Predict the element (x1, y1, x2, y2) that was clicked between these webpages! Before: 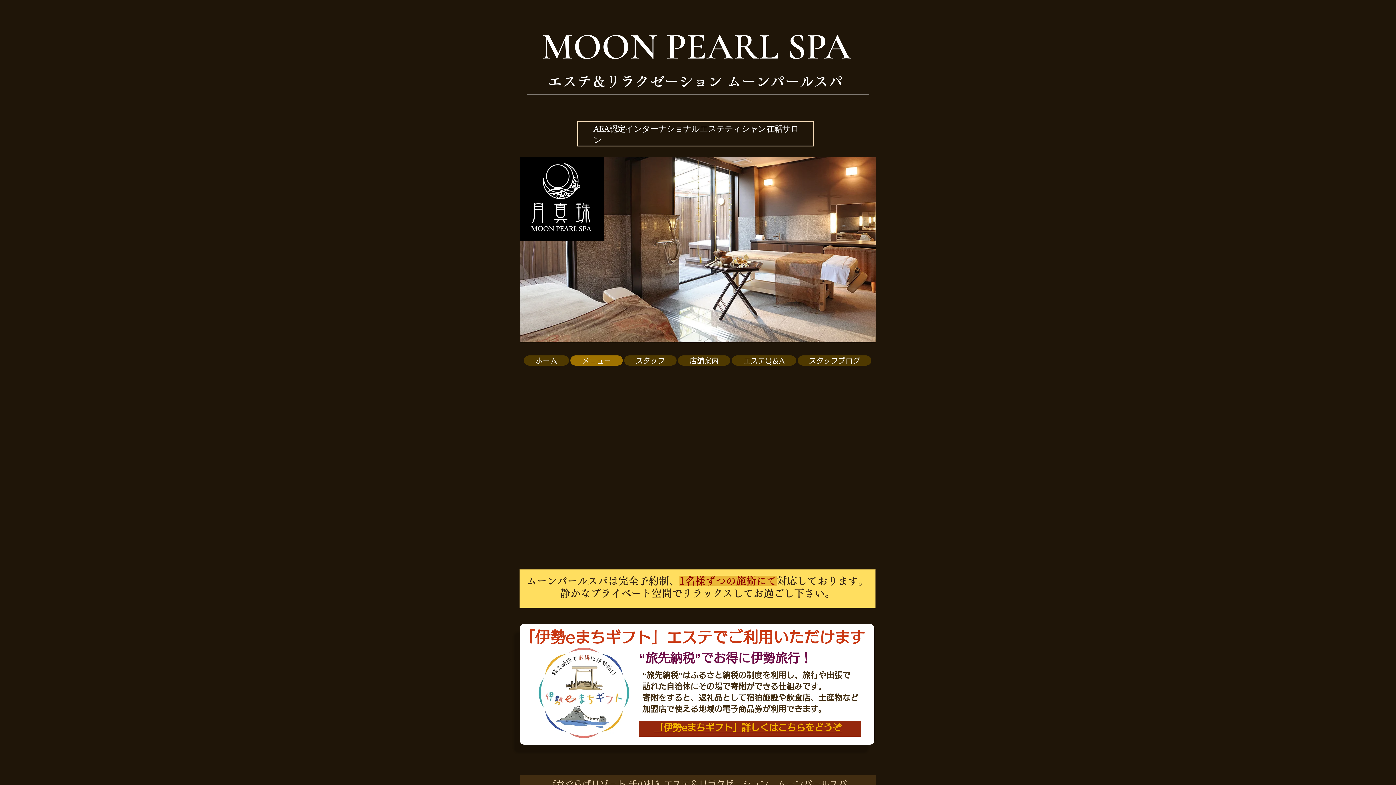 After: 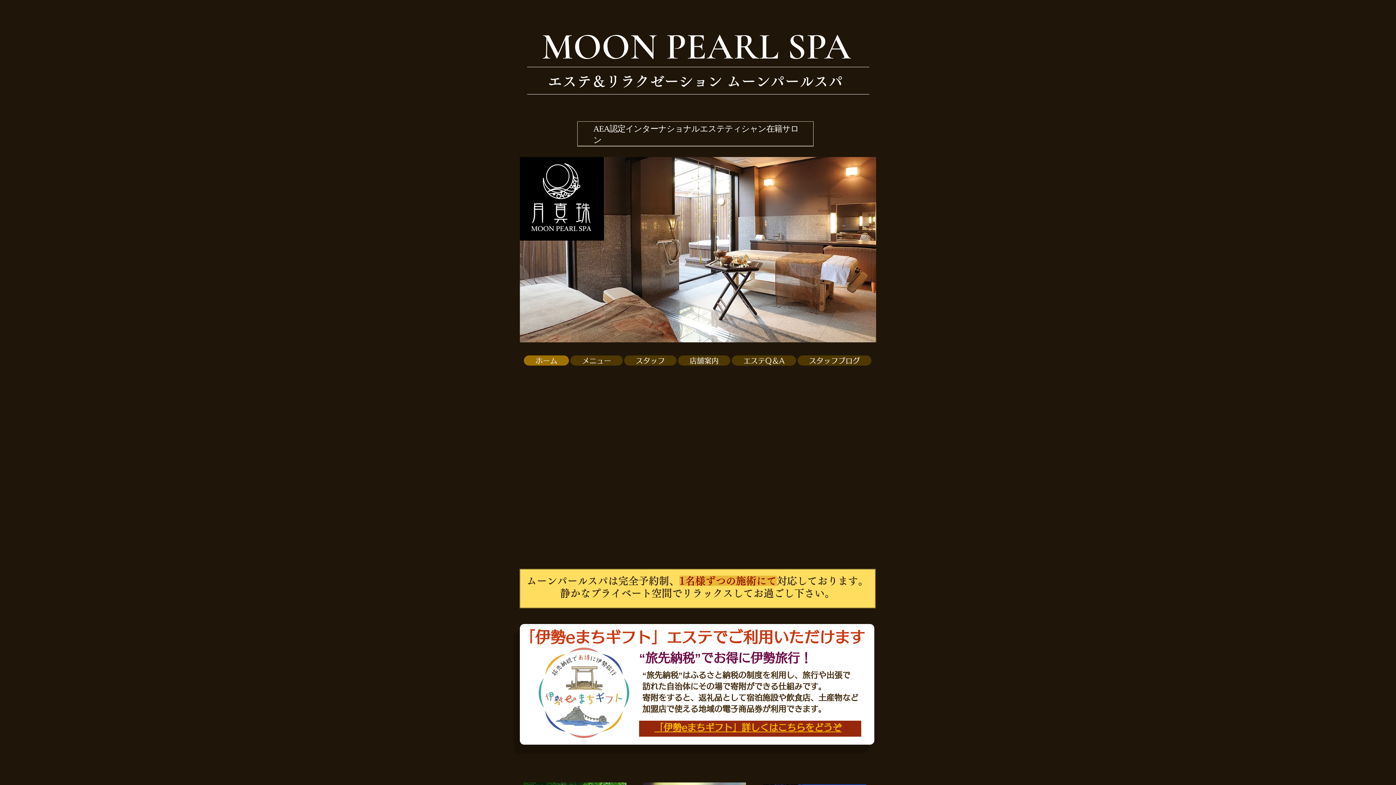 Action: label: スライド2 bbox: (701, 329, 704, 332)